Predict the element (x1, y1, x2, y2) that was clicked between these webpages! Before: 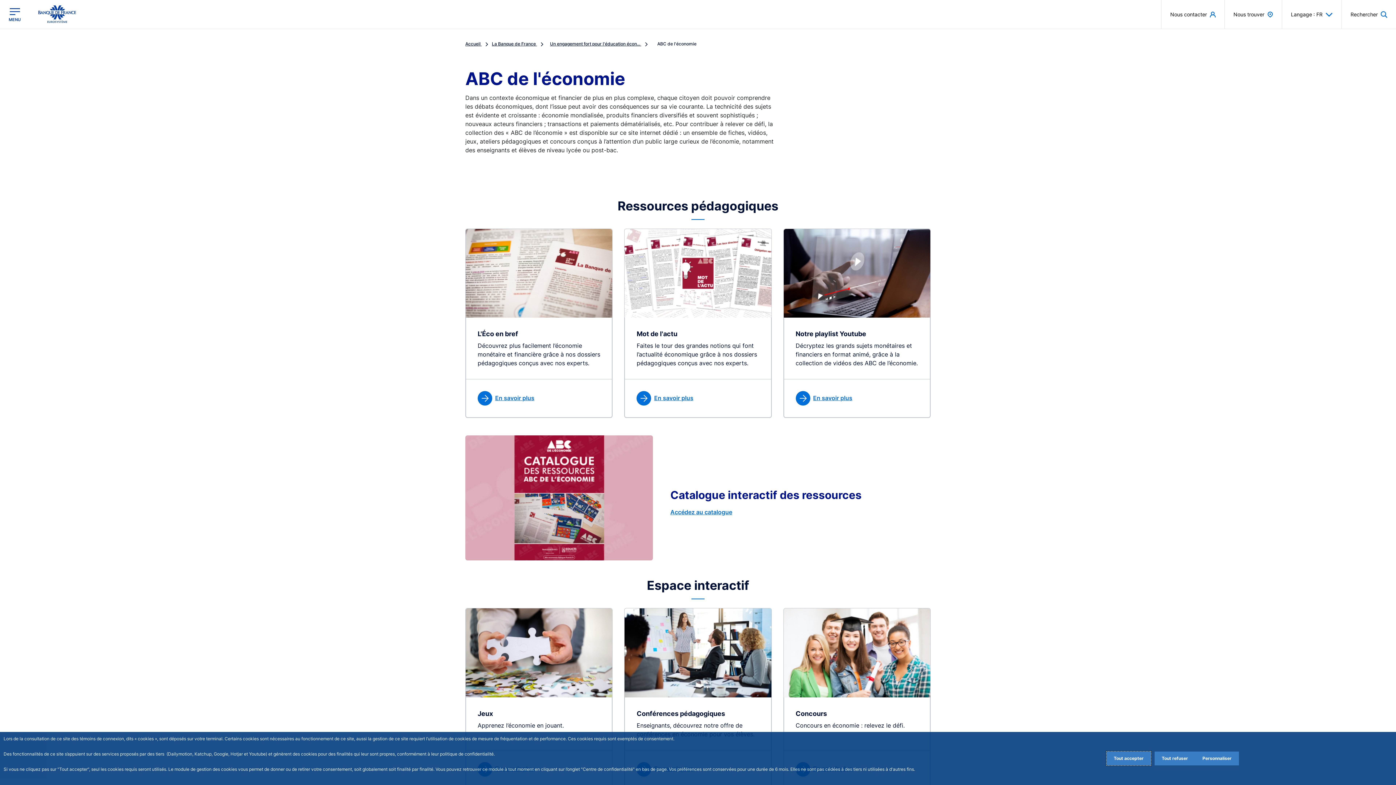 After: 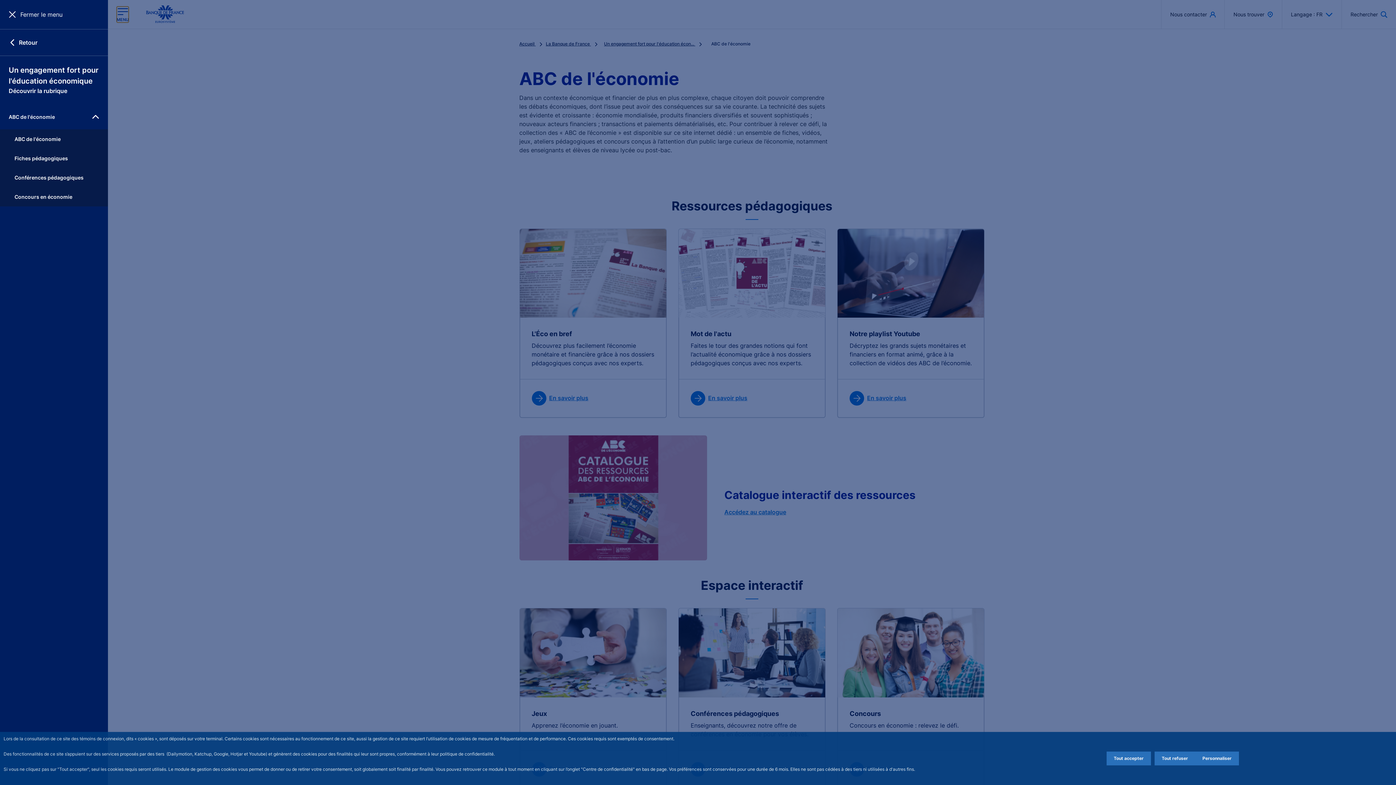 Action: bbox: (8, 6, 20, 22) label: Ouvrir le menu principal